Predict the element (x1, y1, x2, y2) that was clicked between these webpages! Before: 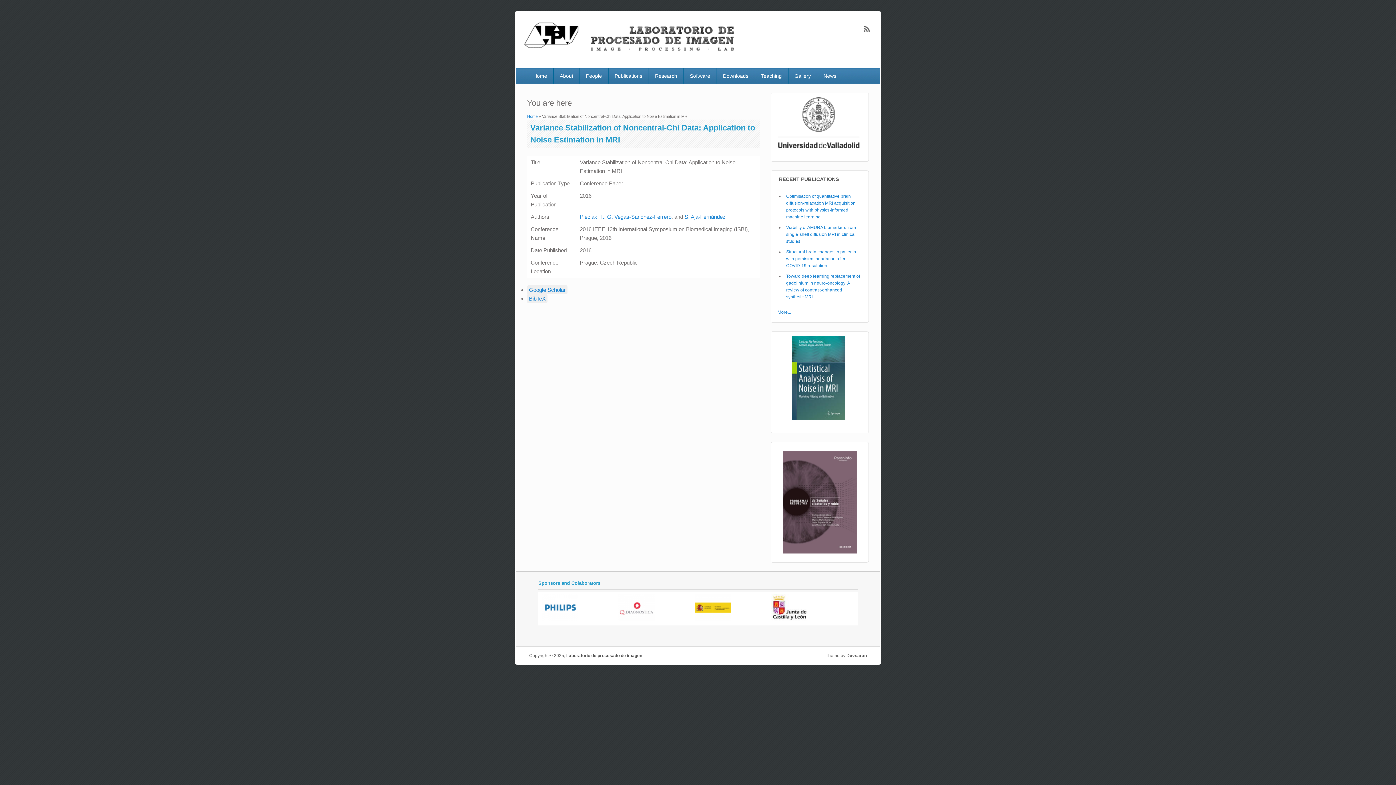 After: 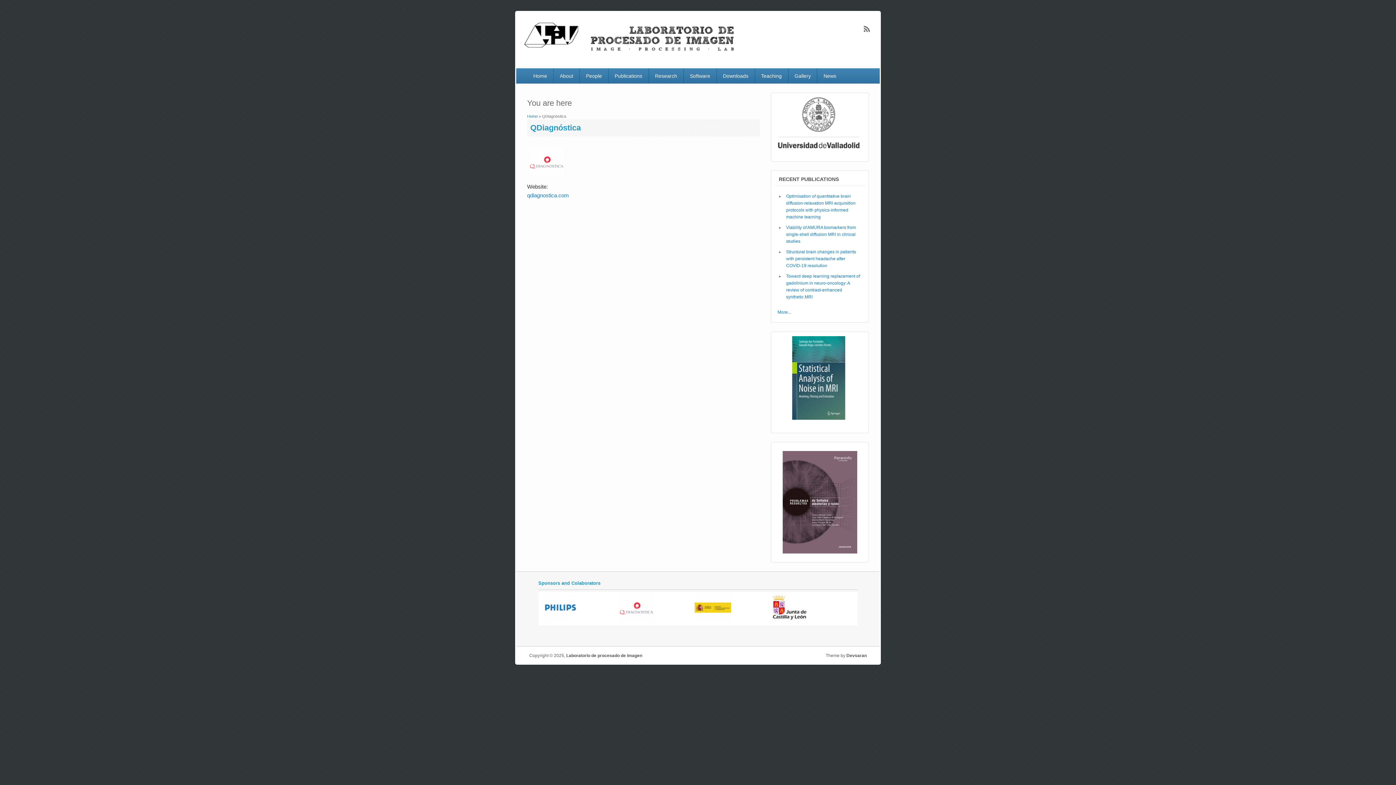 Action: bbox: (618, 617, 654, 623)